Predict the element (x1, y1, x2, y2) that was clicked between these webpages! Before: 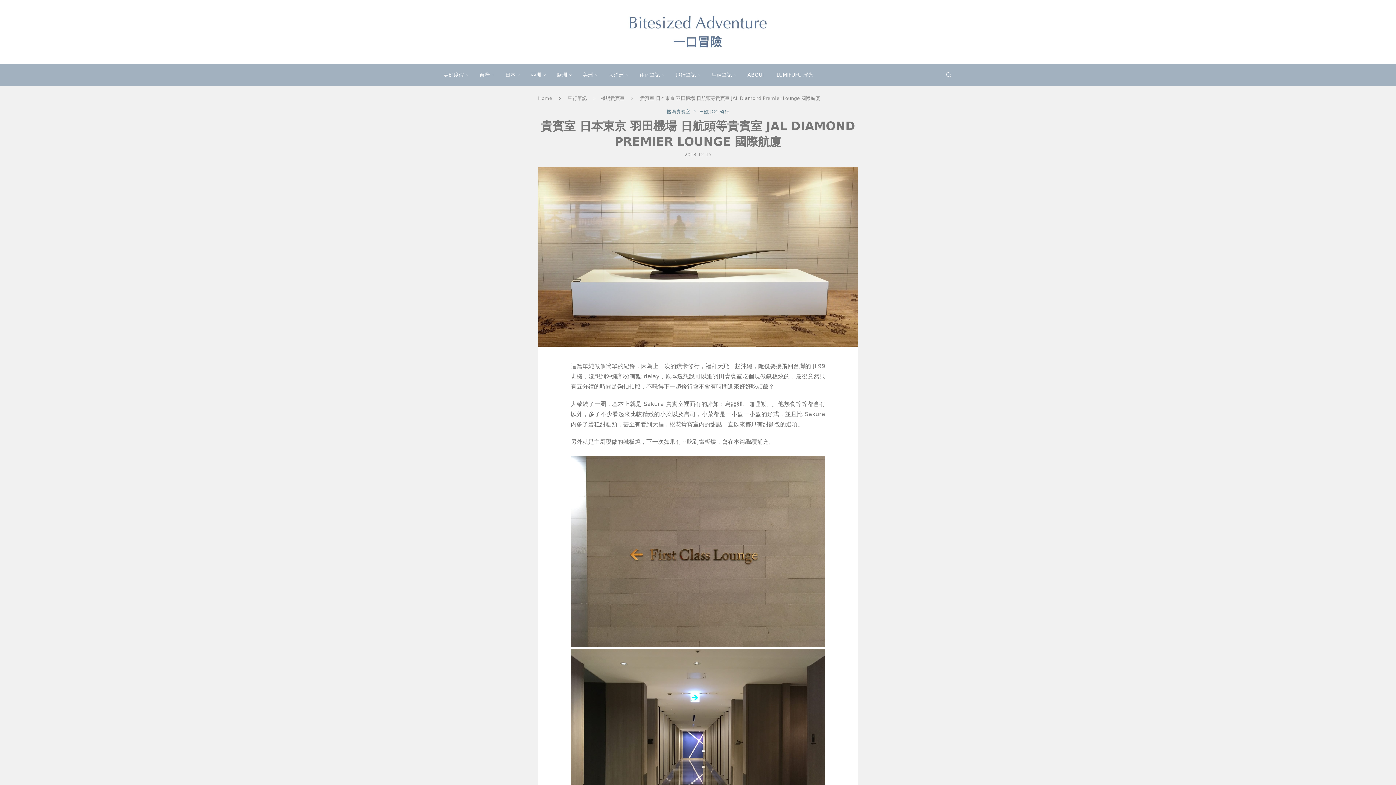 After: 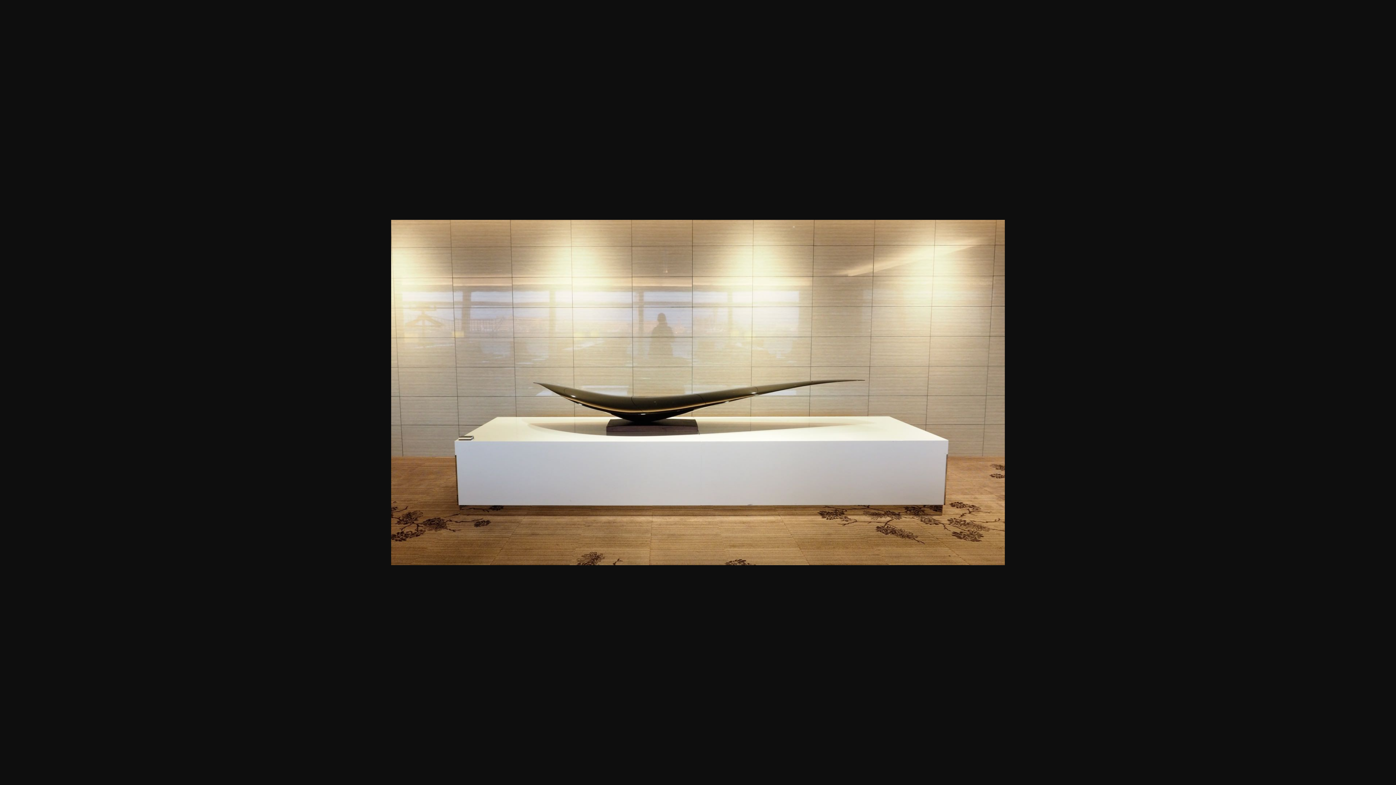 Action: bbox: (538, 166, 858, 172)